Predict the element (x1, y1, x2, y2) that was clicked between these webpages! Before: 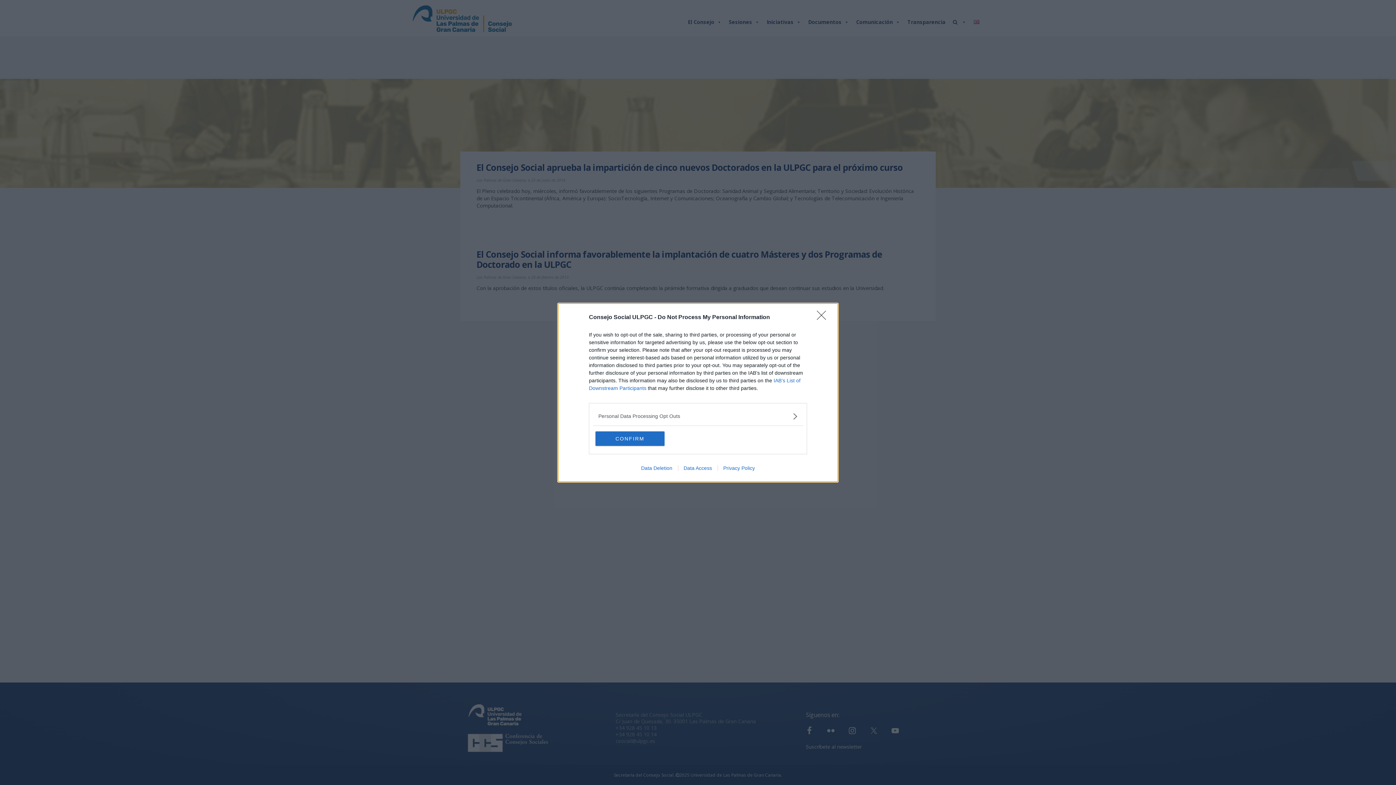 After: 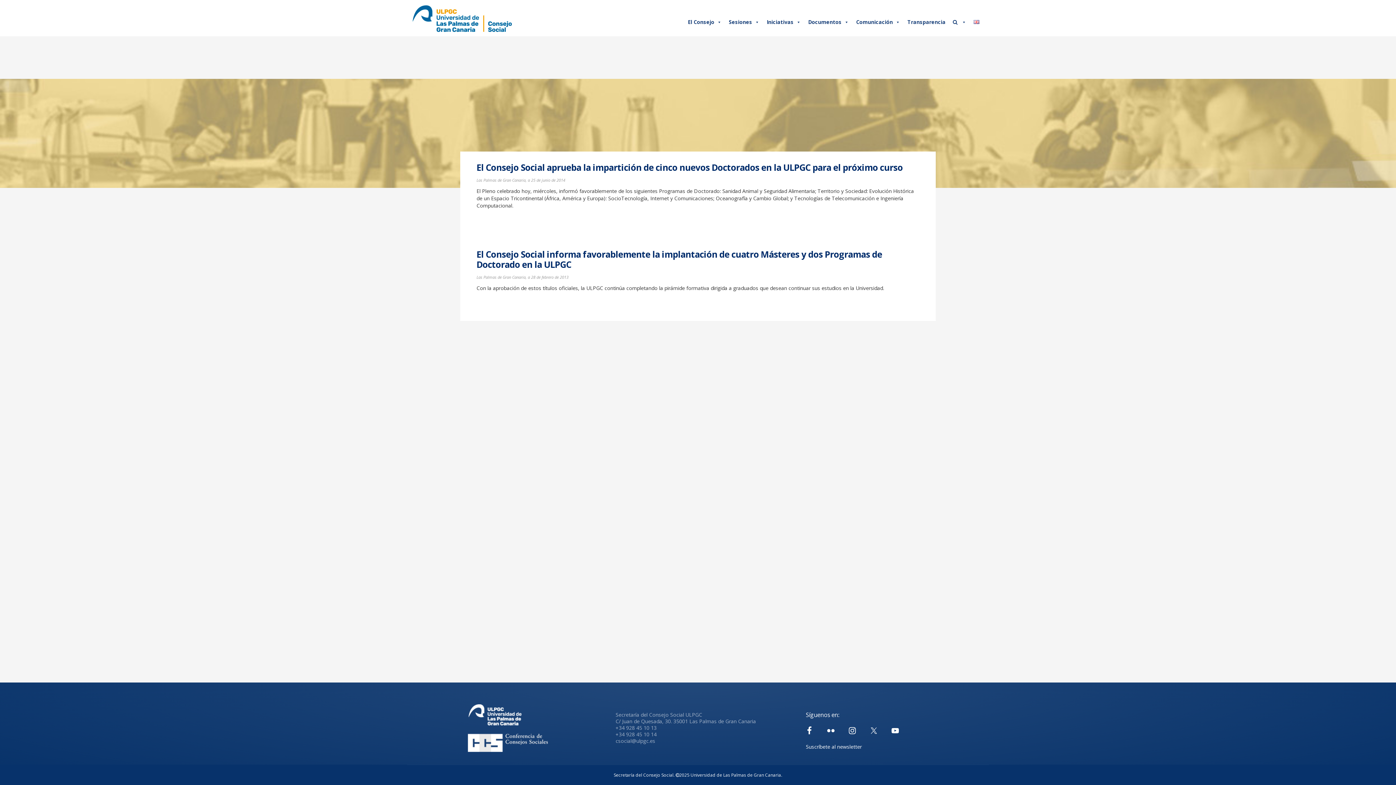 Action: label: Close bbox: (817, 310, 830, 324)